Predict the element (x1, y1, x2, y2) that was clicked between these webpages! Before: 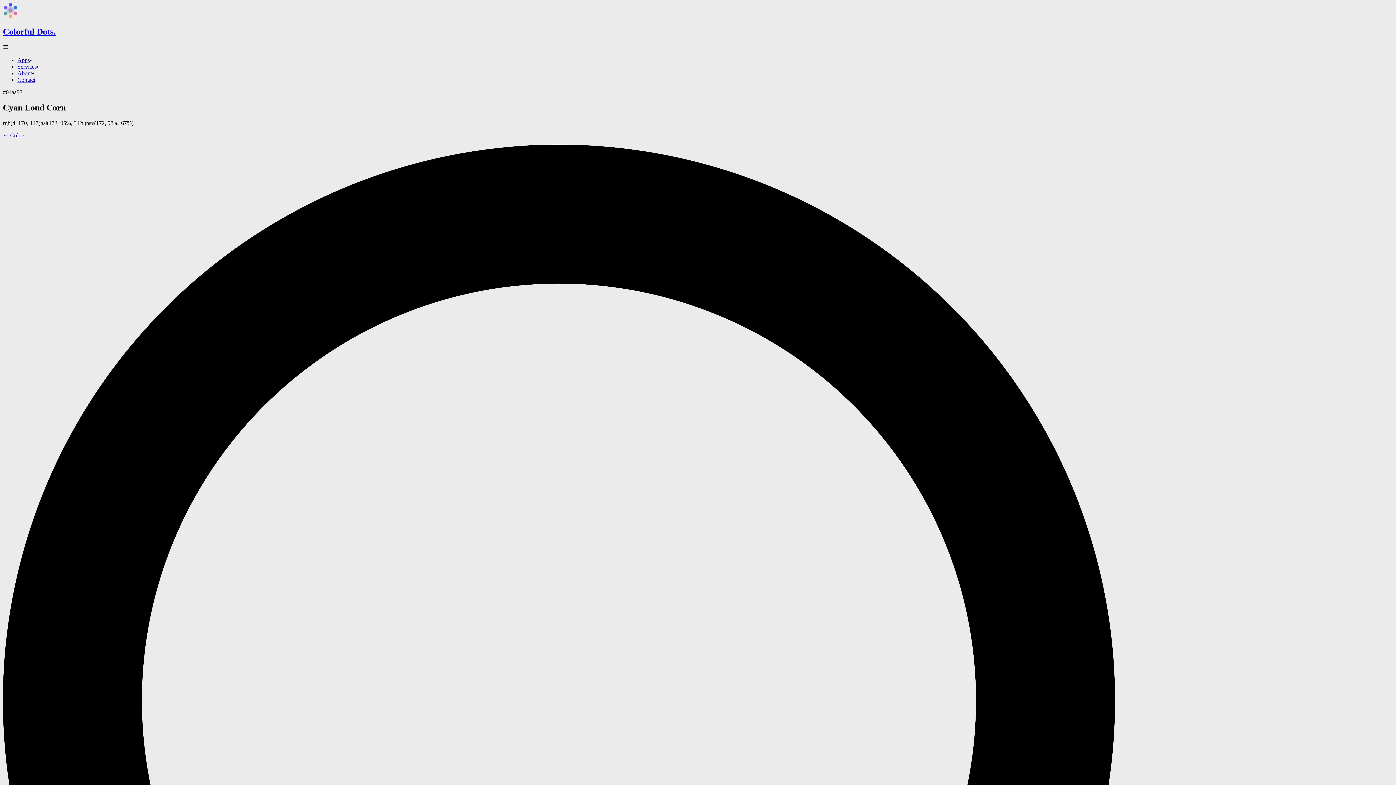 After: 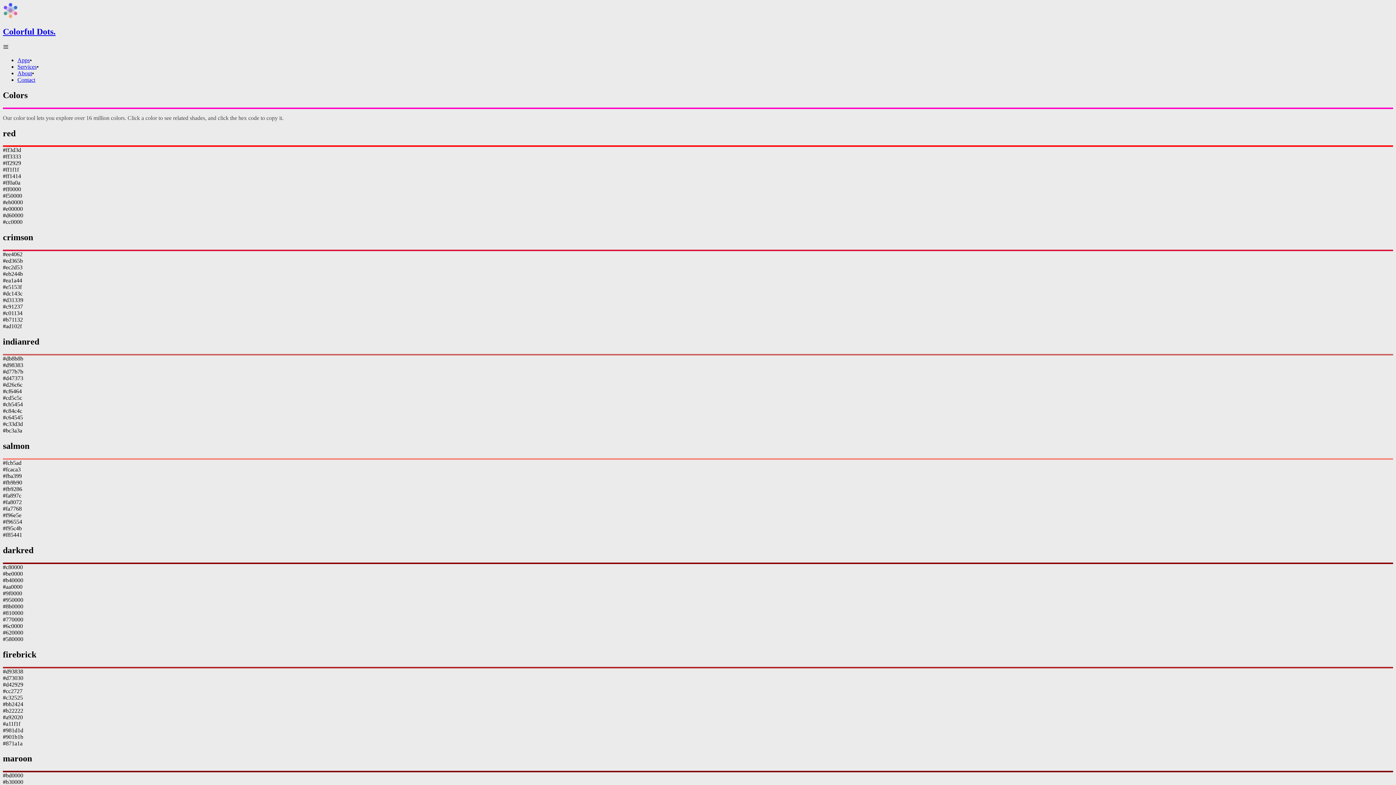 Action: bbox: (2, 132, 25, 138) label: ← Colors